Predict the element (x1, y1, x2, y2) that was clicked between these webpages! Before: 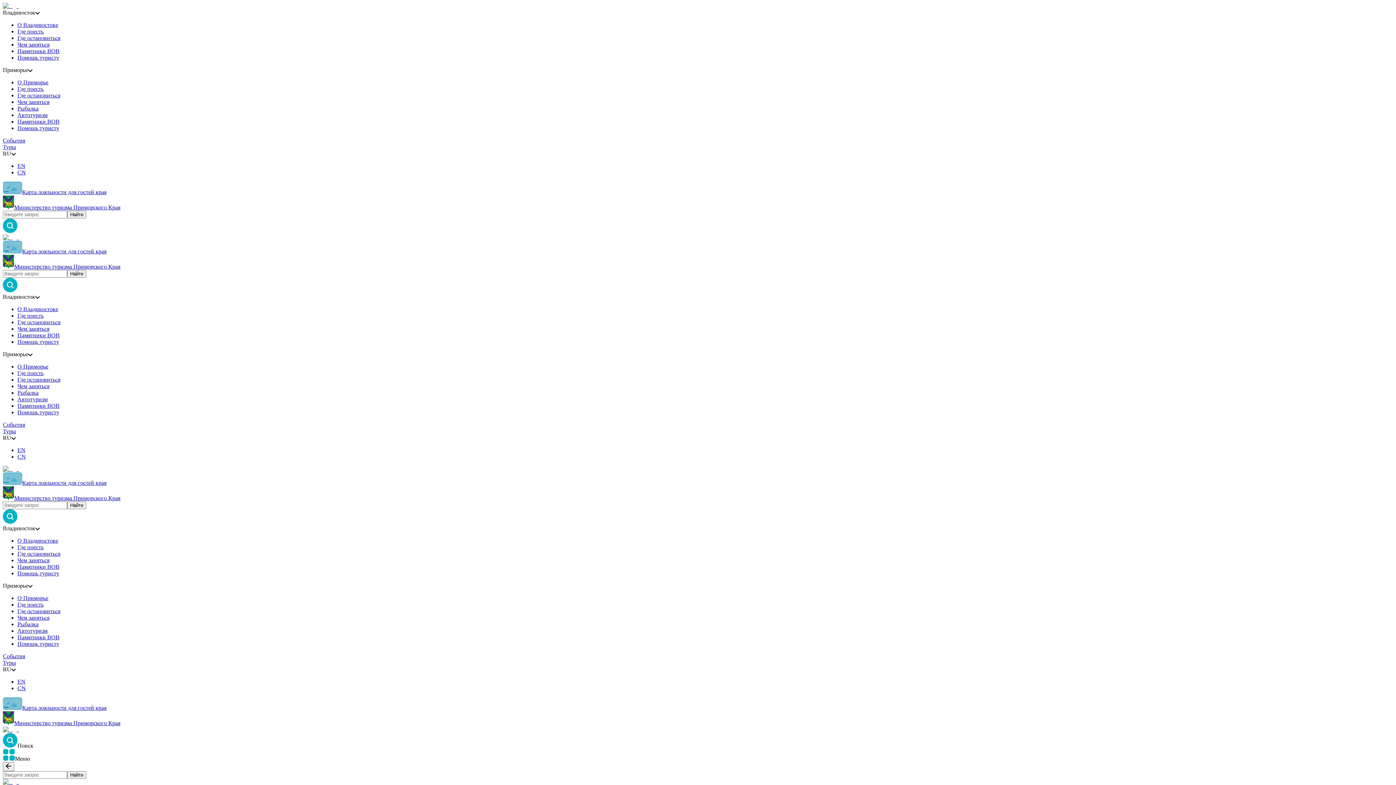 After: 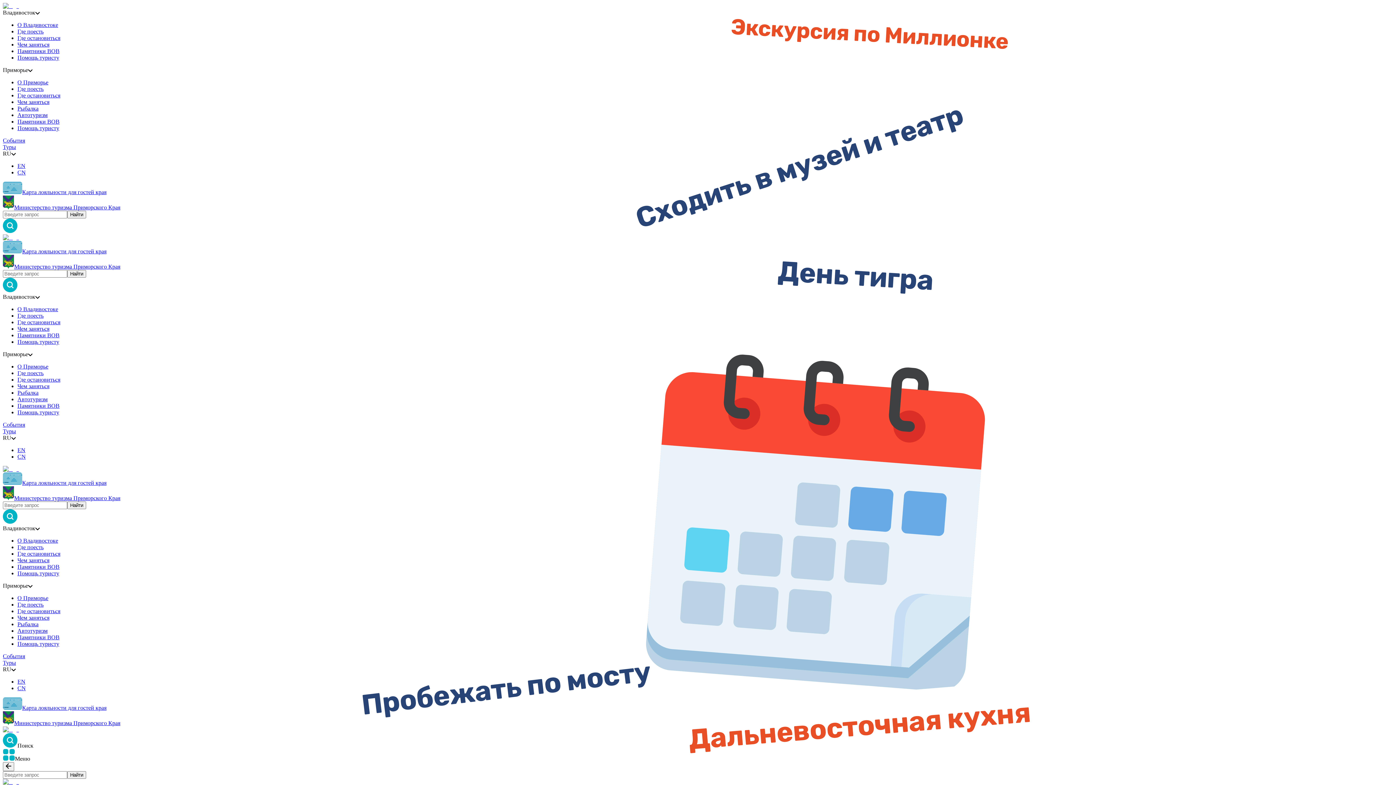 Action: label: Где остановиться bbox: (17, 550, 60, 557)